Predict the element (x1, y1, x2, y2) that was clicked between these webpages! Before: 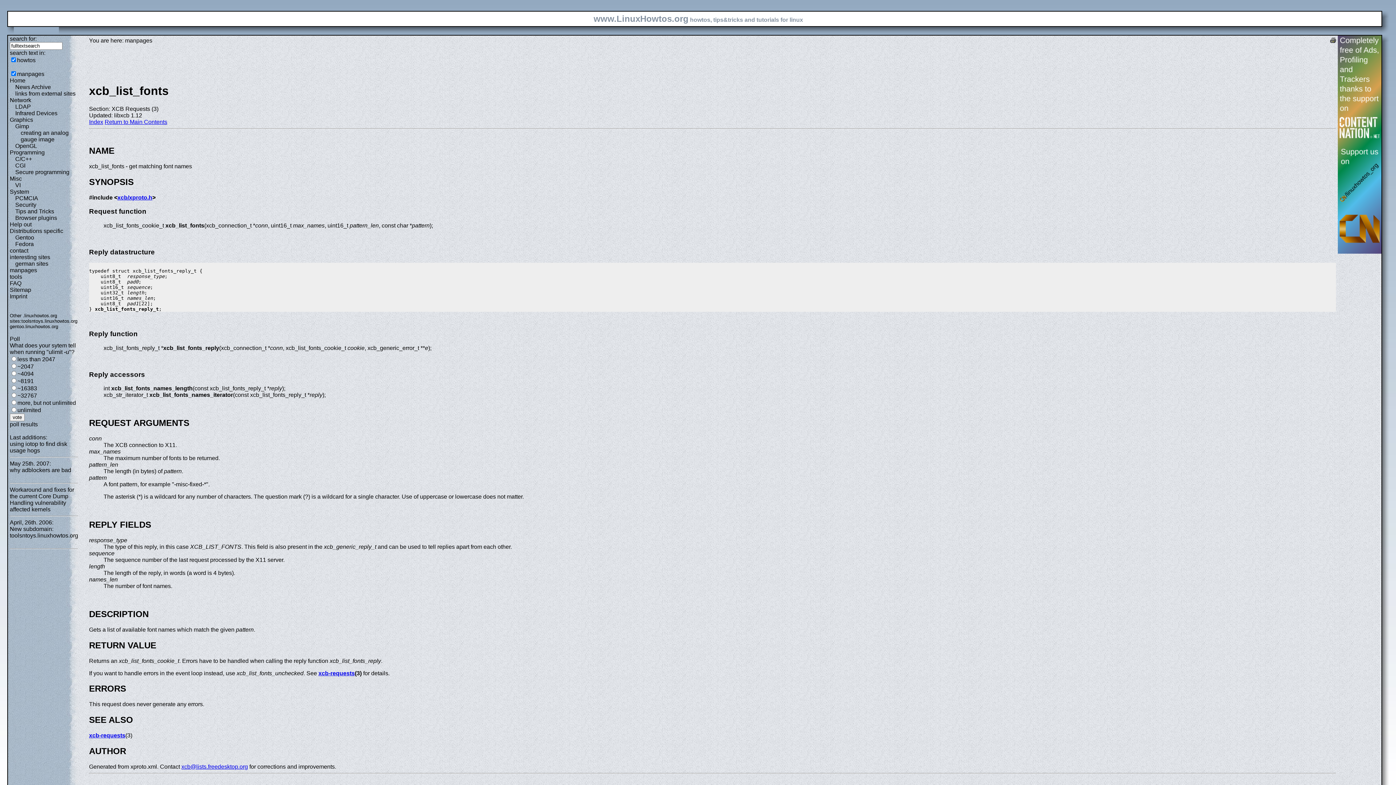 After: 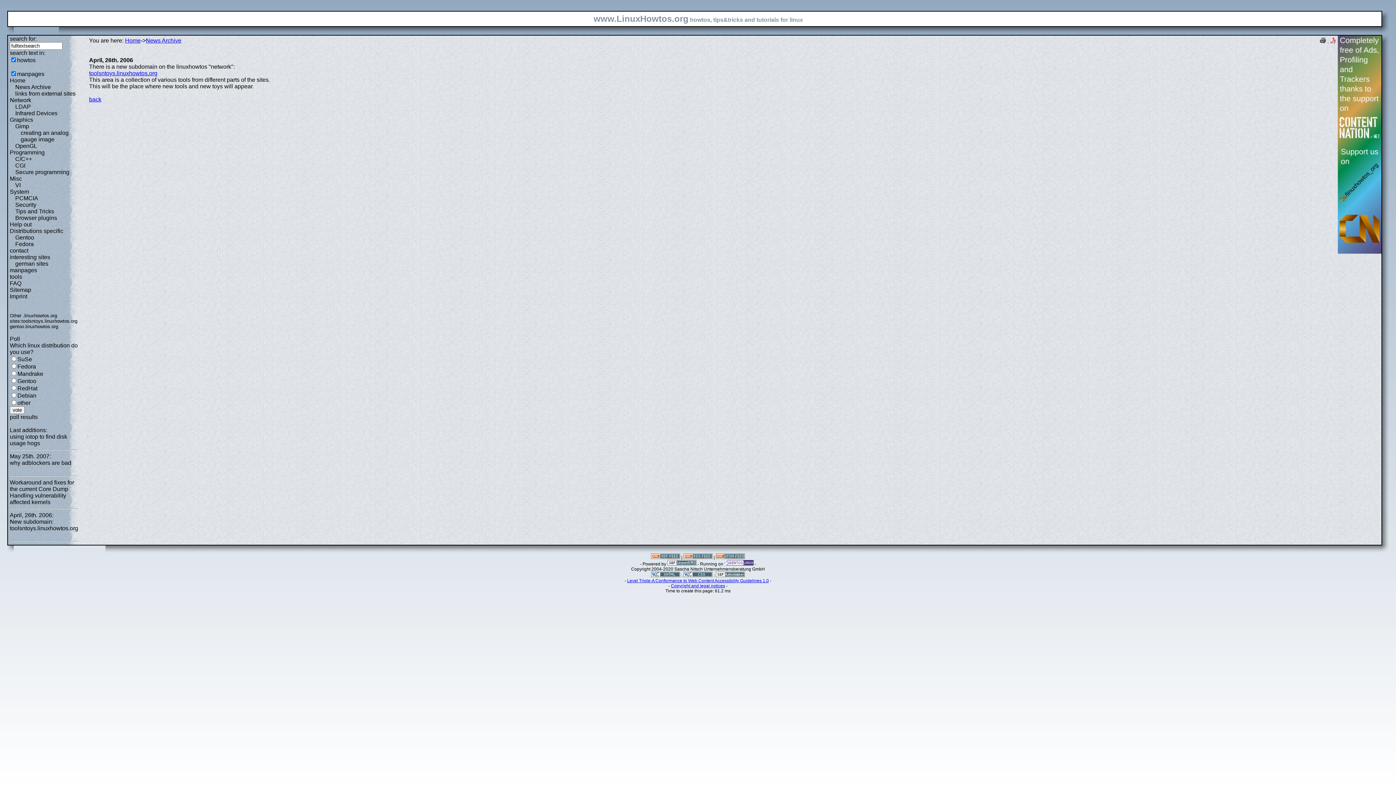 Action: bbox: (9, 526, 78, 538) label: New subdomain: toolsntoys.linuxhowtos.org